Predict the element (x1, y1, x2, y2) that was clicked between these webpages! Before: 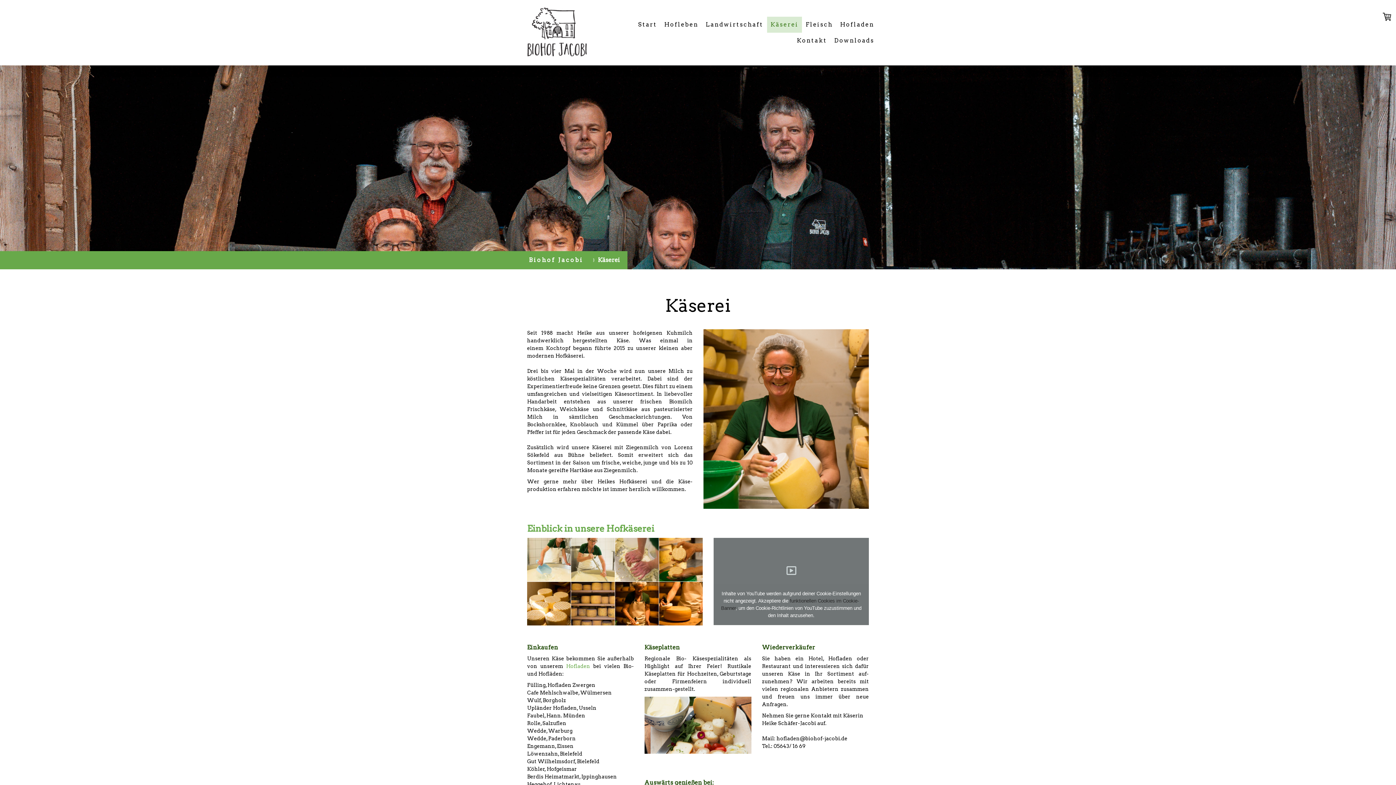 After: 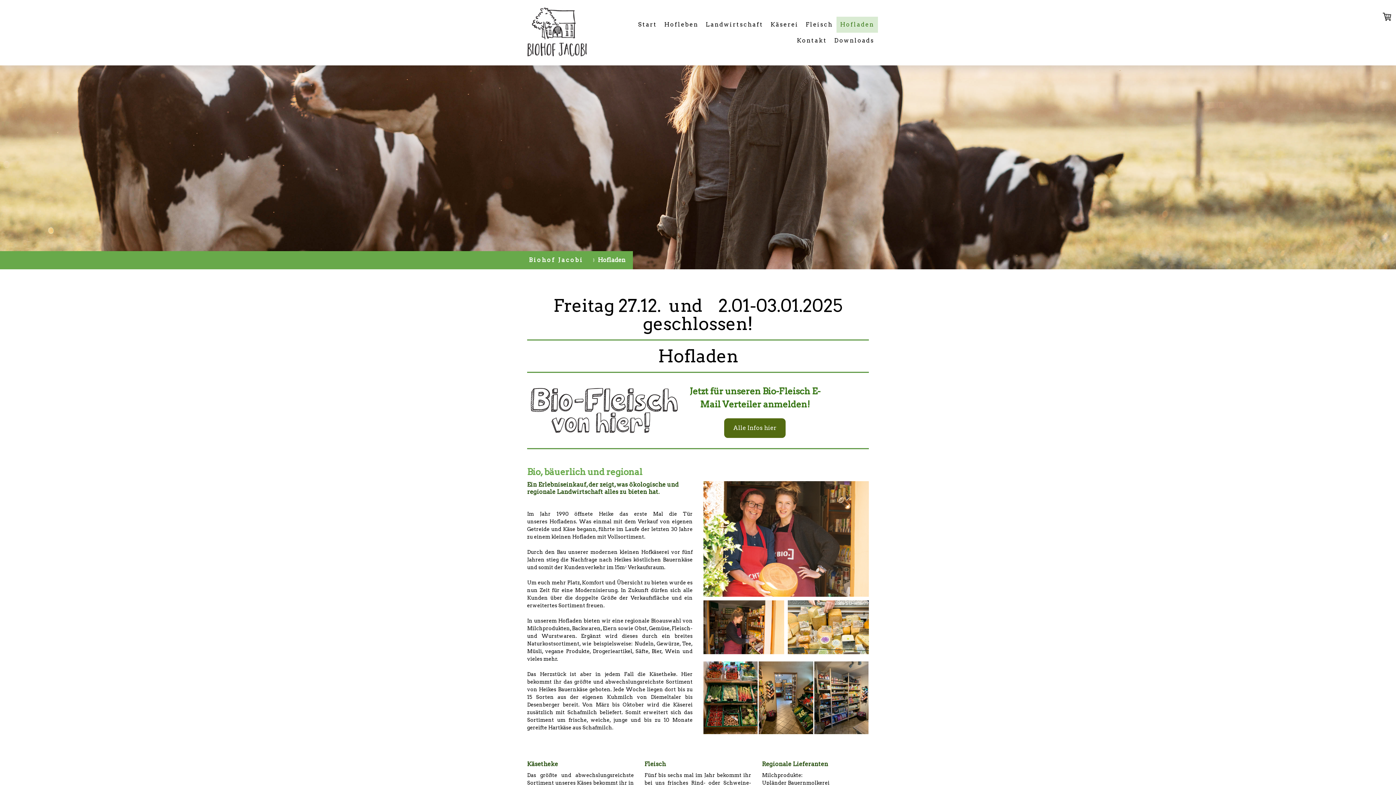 Action: label: Hofladen bbox: (836, 16, 878, 32)